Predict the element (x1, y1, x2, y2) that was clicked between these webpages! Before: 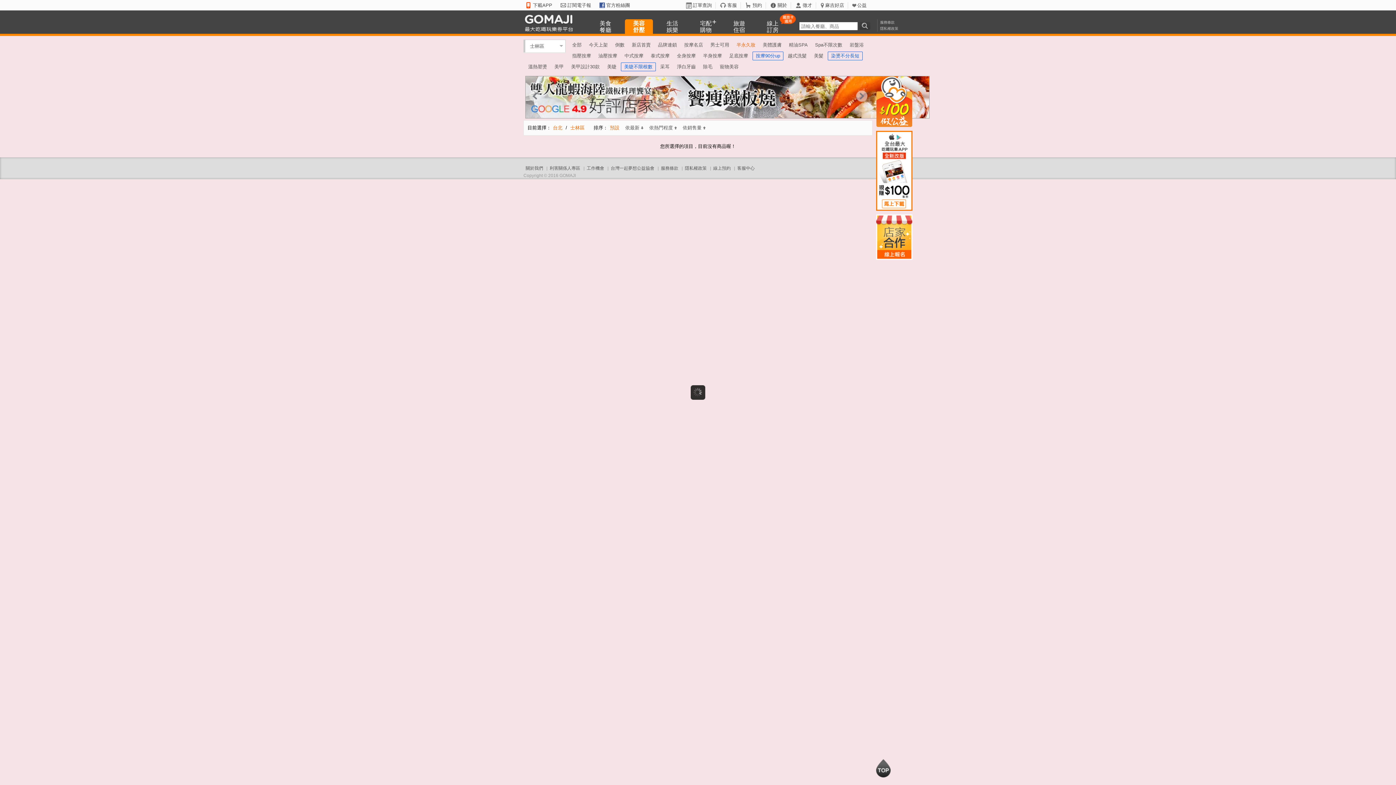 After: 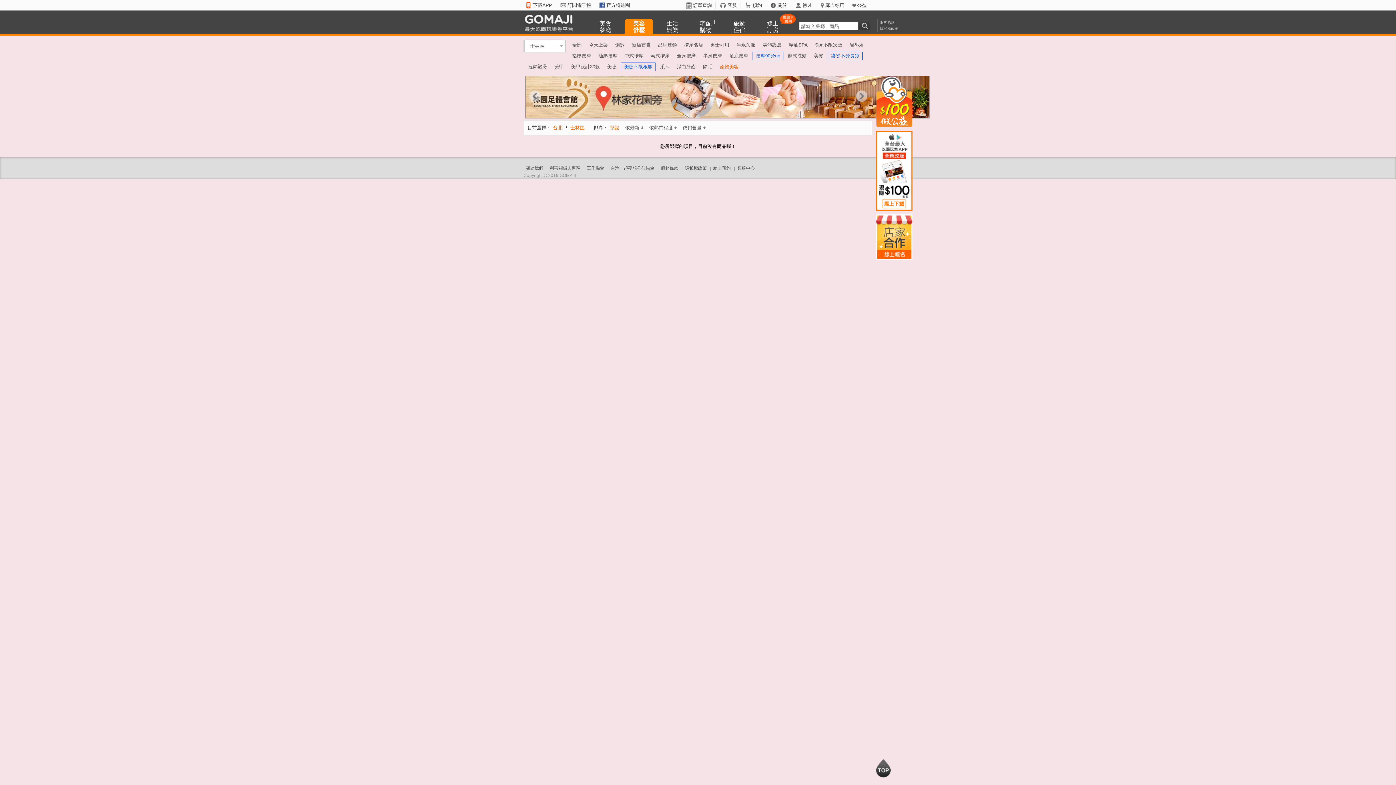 Action: label: 寵物美容 bbox: (717, 61, 741, 72)